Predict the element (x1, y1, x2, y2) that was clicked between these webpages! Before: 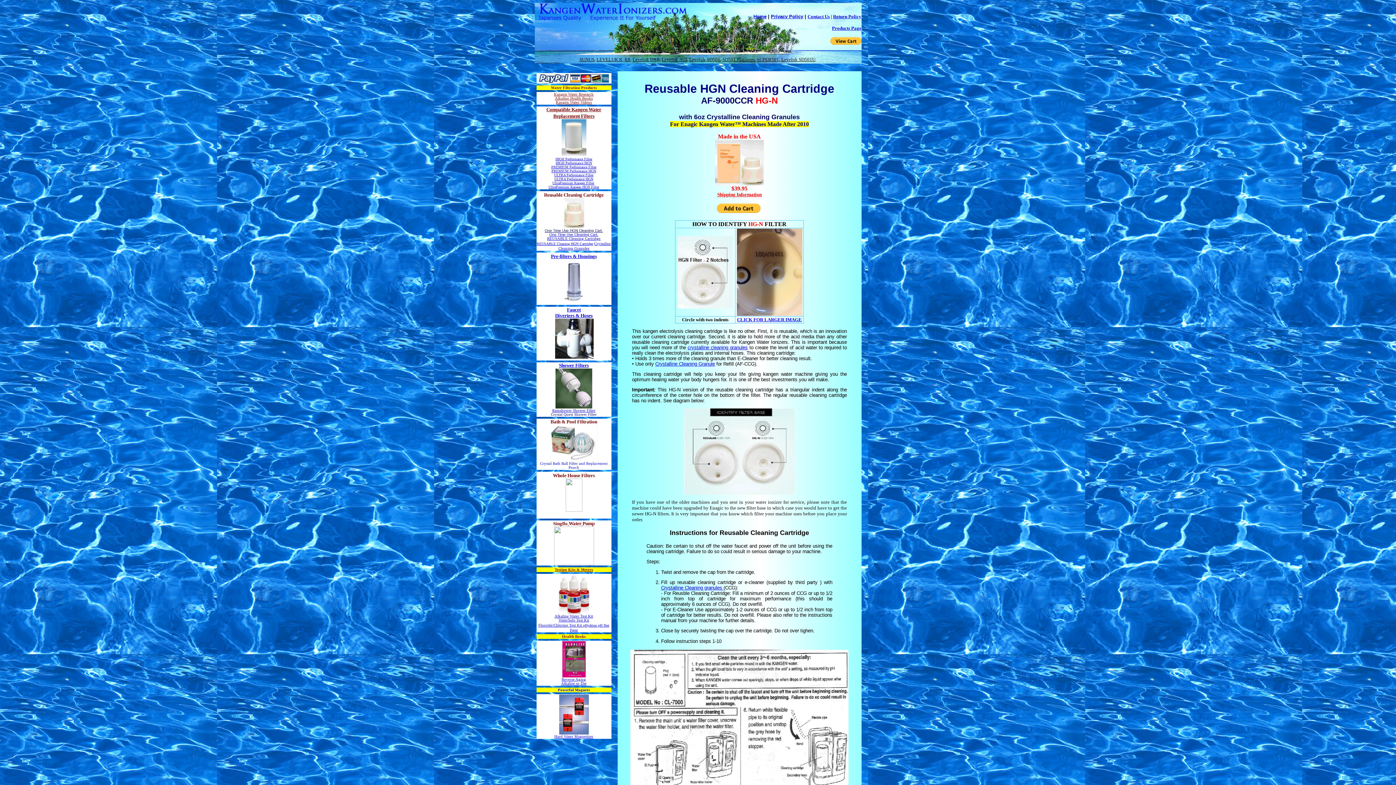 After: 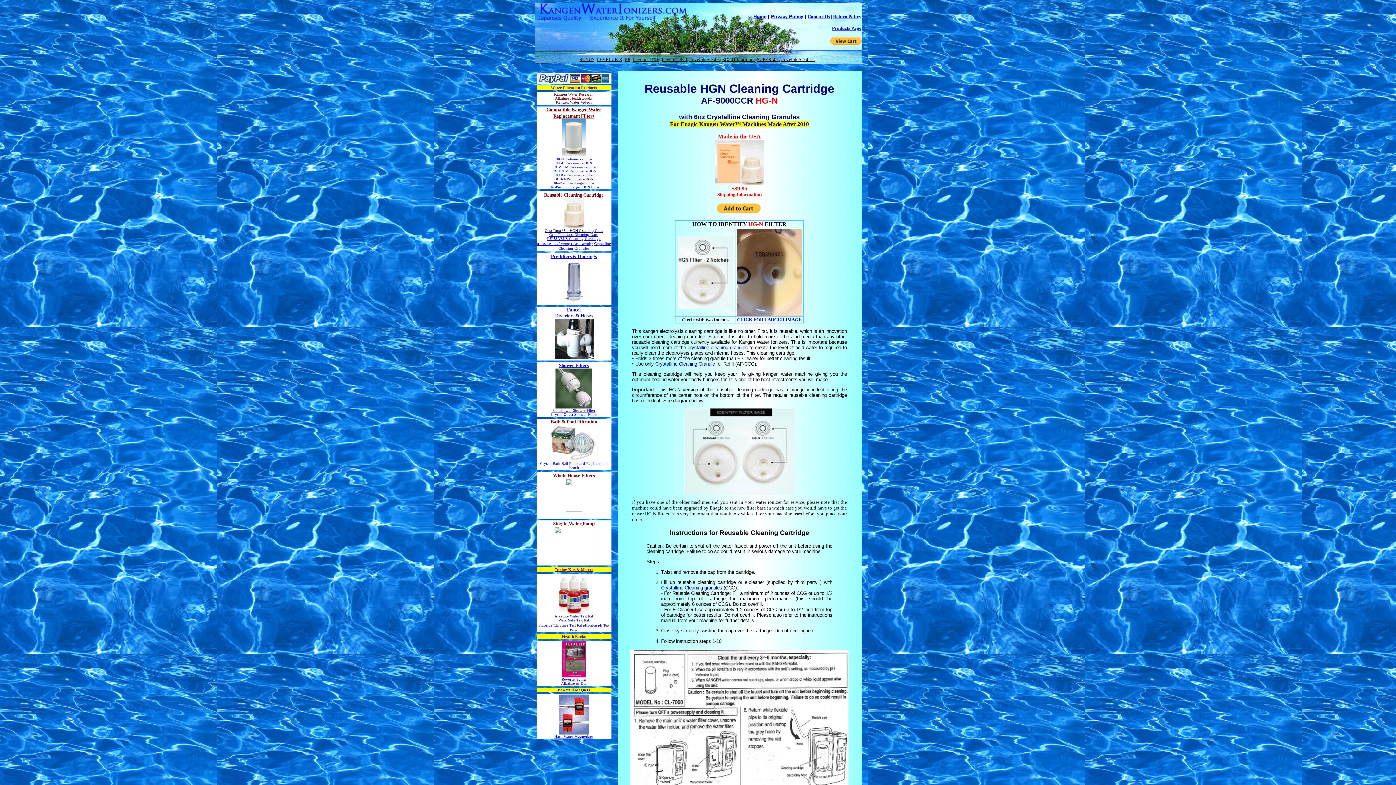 Action: bbox: (536, 241, 593, 245) label: REUSABLE Cleaning HGN Cartridge